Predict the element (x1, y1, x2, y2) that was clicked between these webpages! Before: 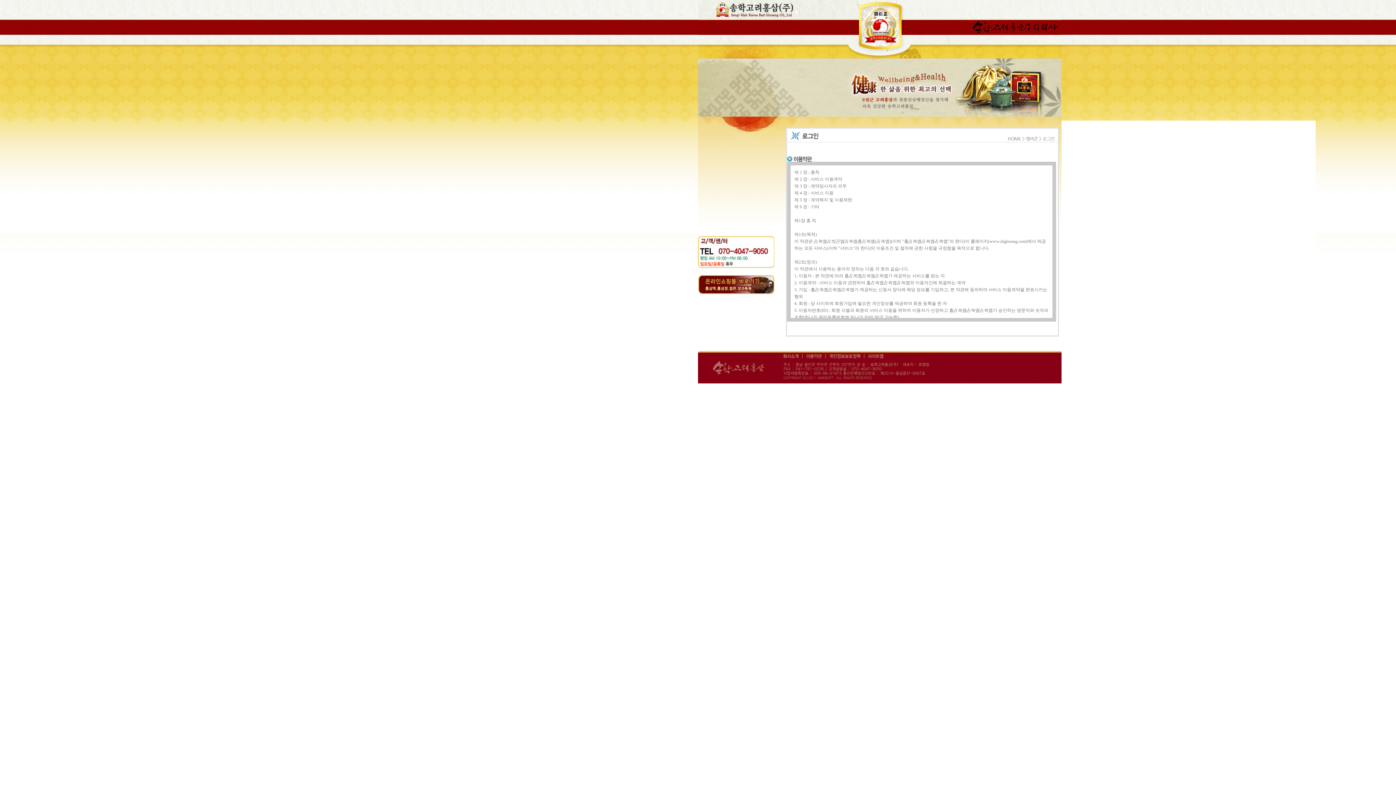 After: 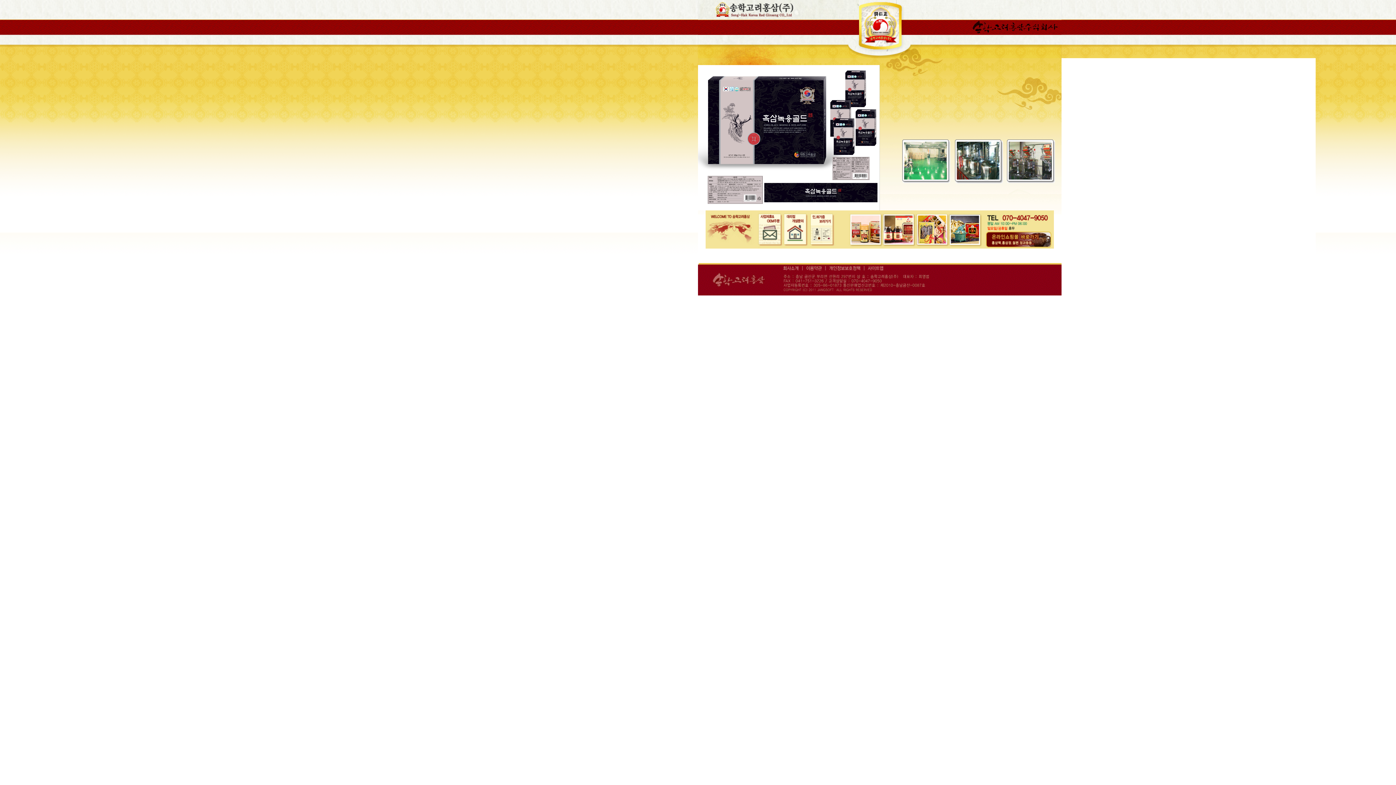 Action: label: HOME bbox: (1008, 136, 1021, 141)